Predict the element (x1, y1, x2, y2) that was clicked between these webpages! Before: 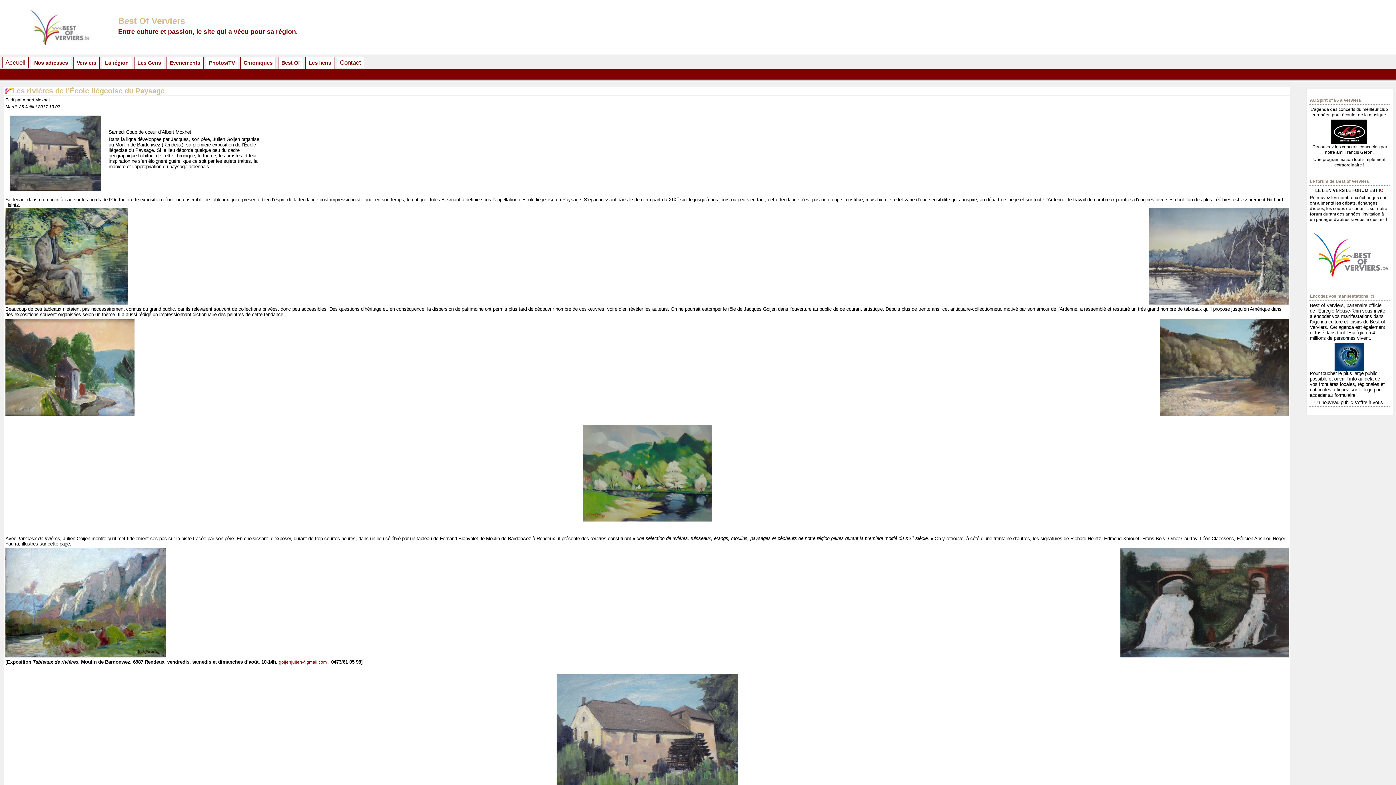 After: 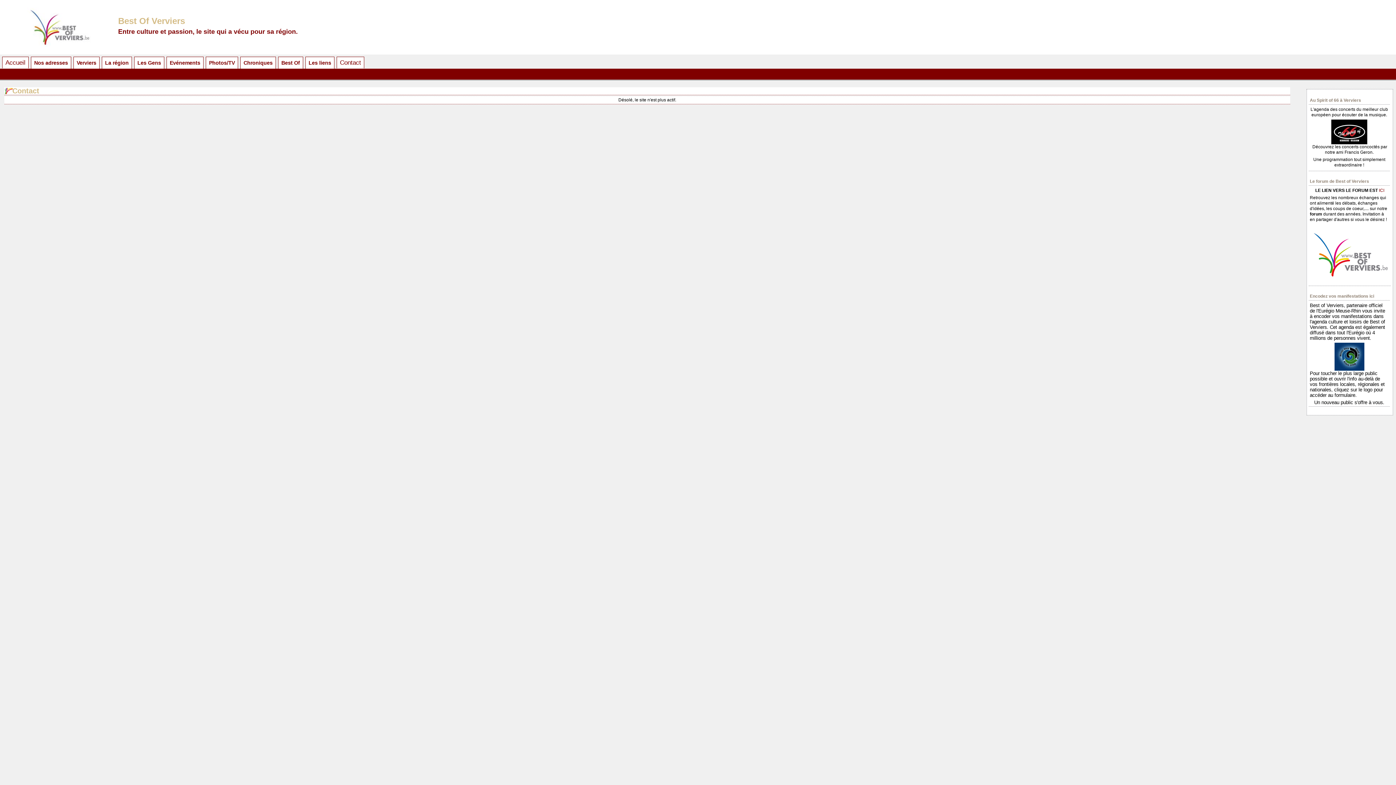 Action: label: Contact bbox: (340, 58, 361, 66)